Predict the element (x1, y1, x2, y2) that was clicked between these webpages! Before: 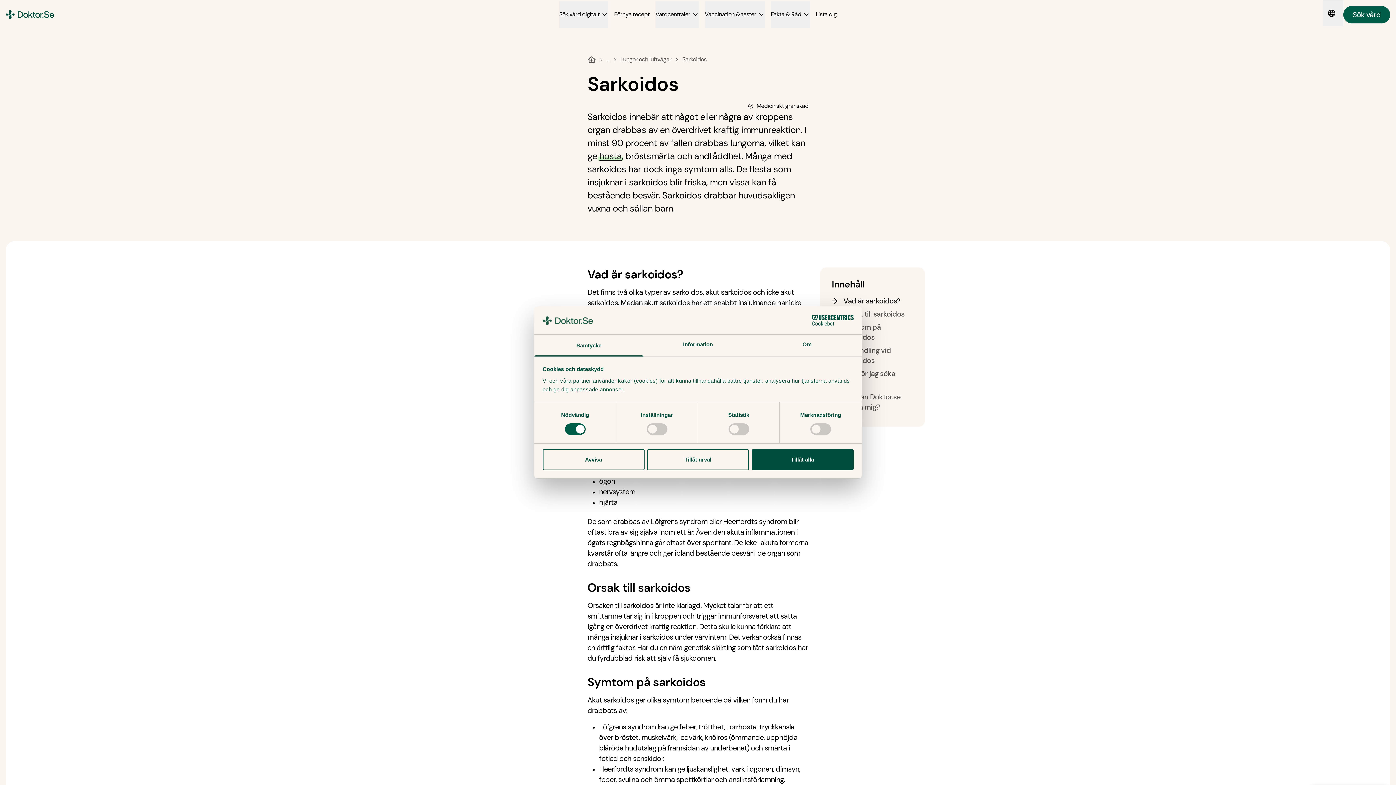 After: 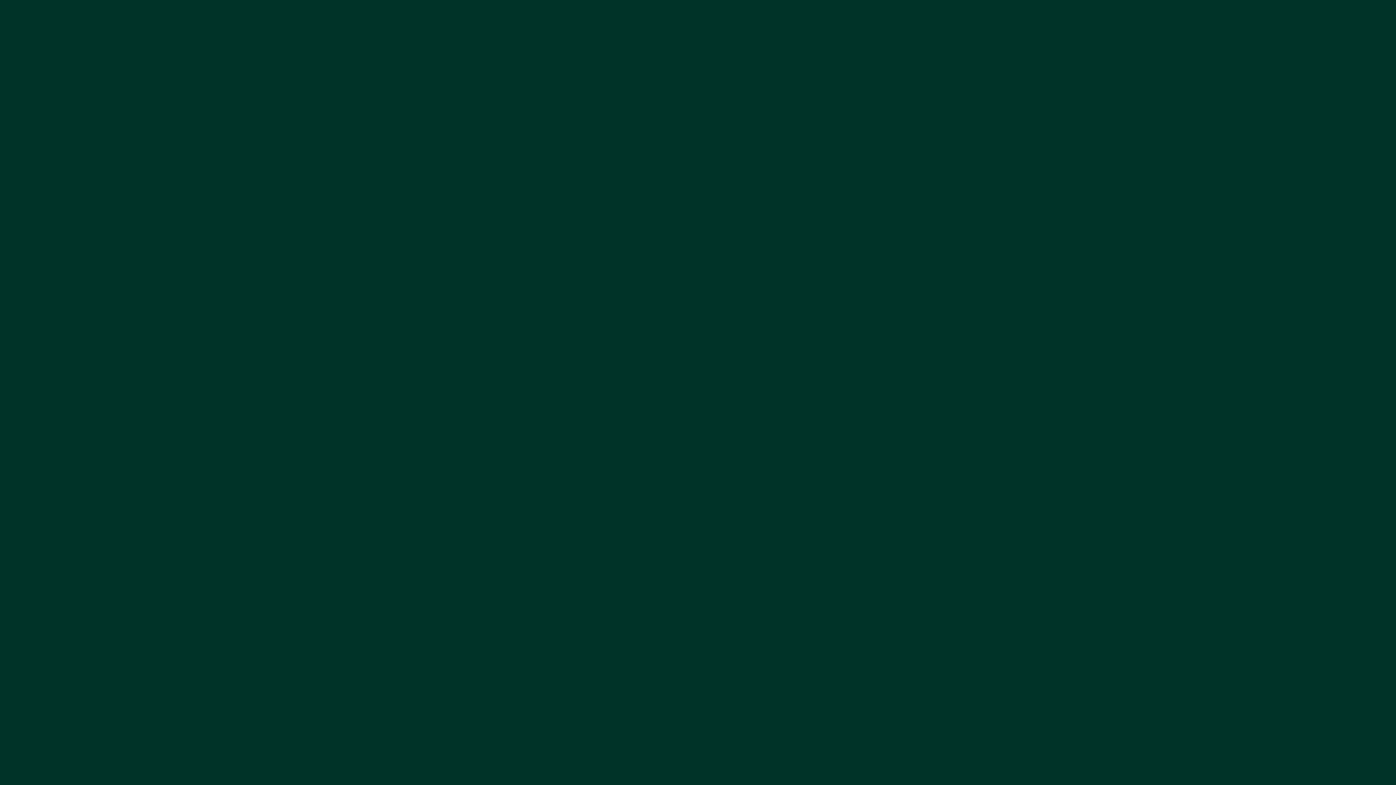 Action: bbox: (1343, 5, 1390, 23) label: Sök vård